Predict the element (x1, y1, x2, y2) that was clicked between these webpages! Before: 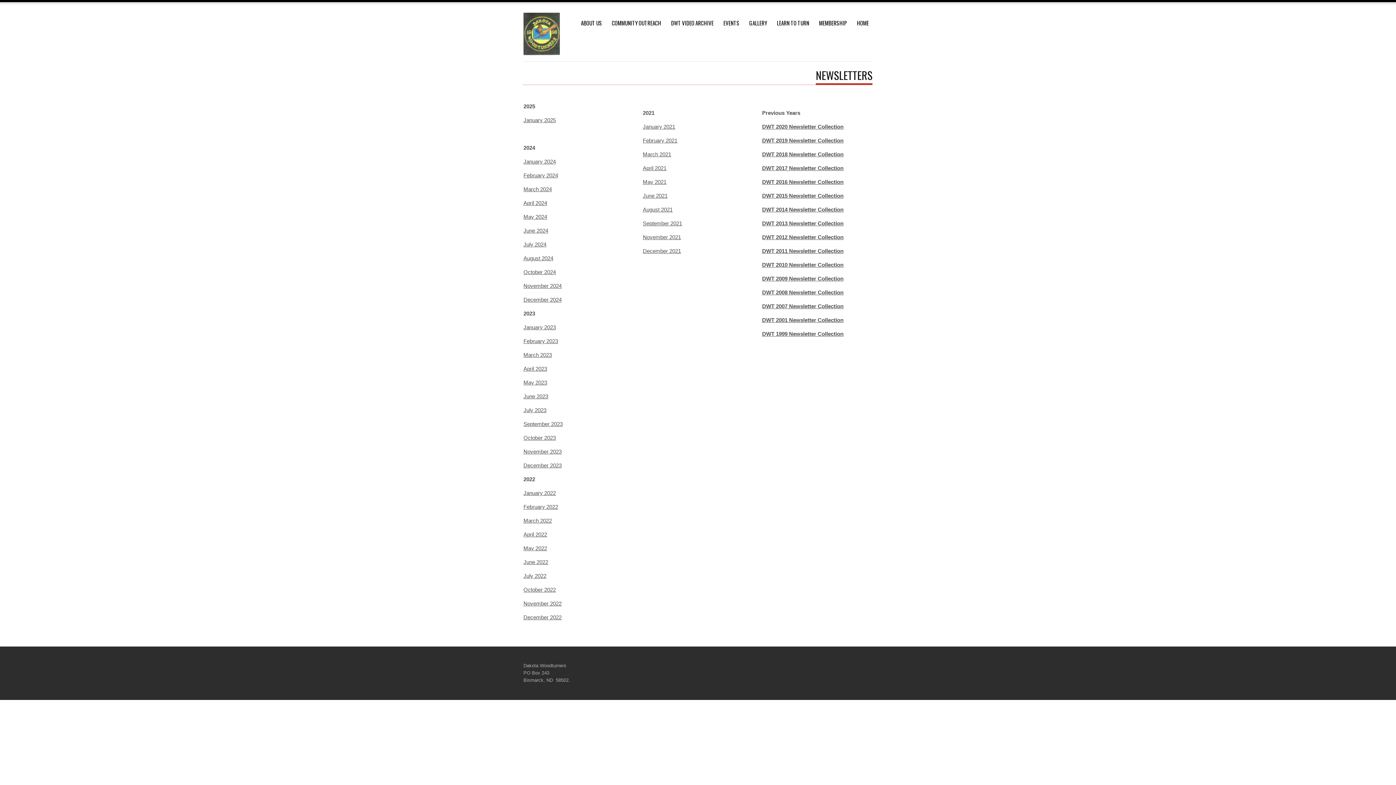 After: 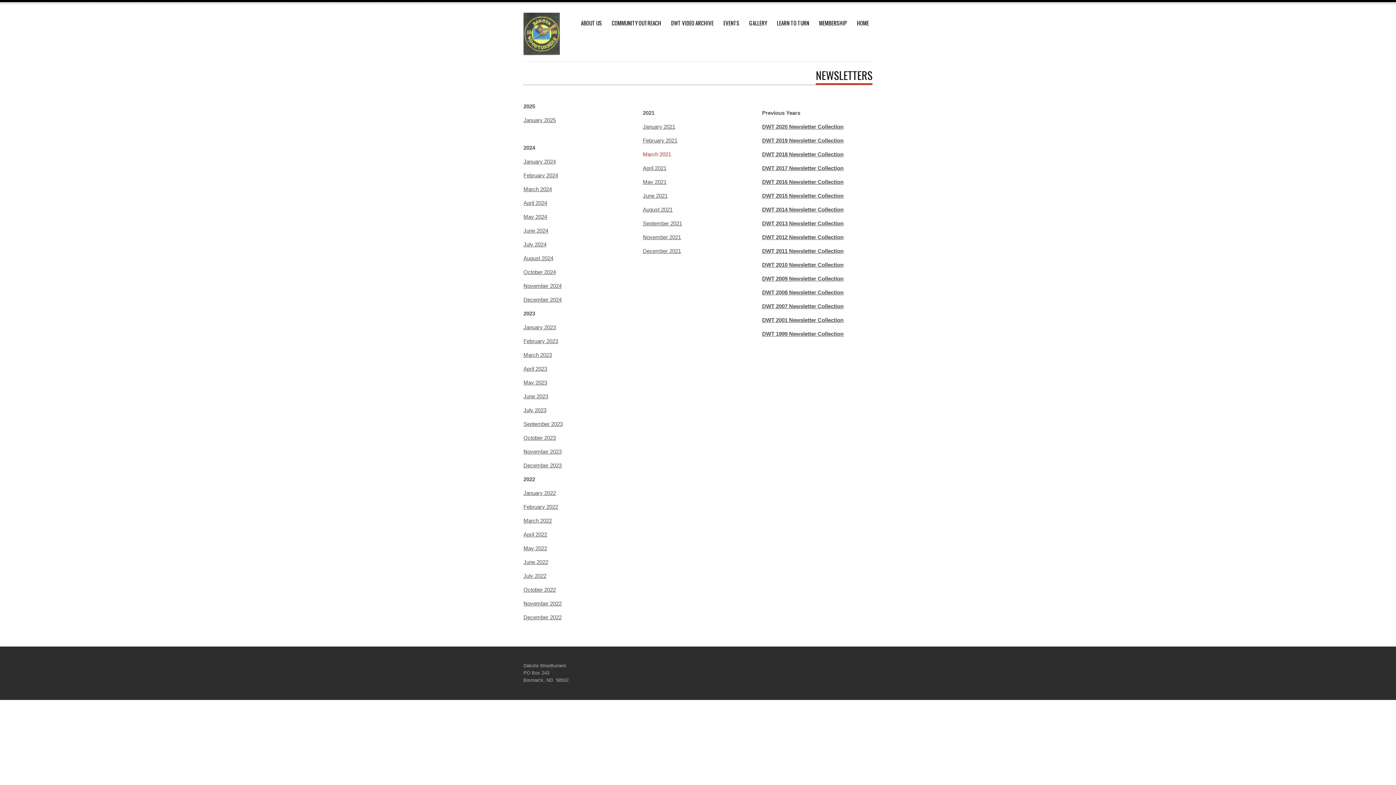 Action: label: March 2021 bbox: (642, 151, 671, 157)